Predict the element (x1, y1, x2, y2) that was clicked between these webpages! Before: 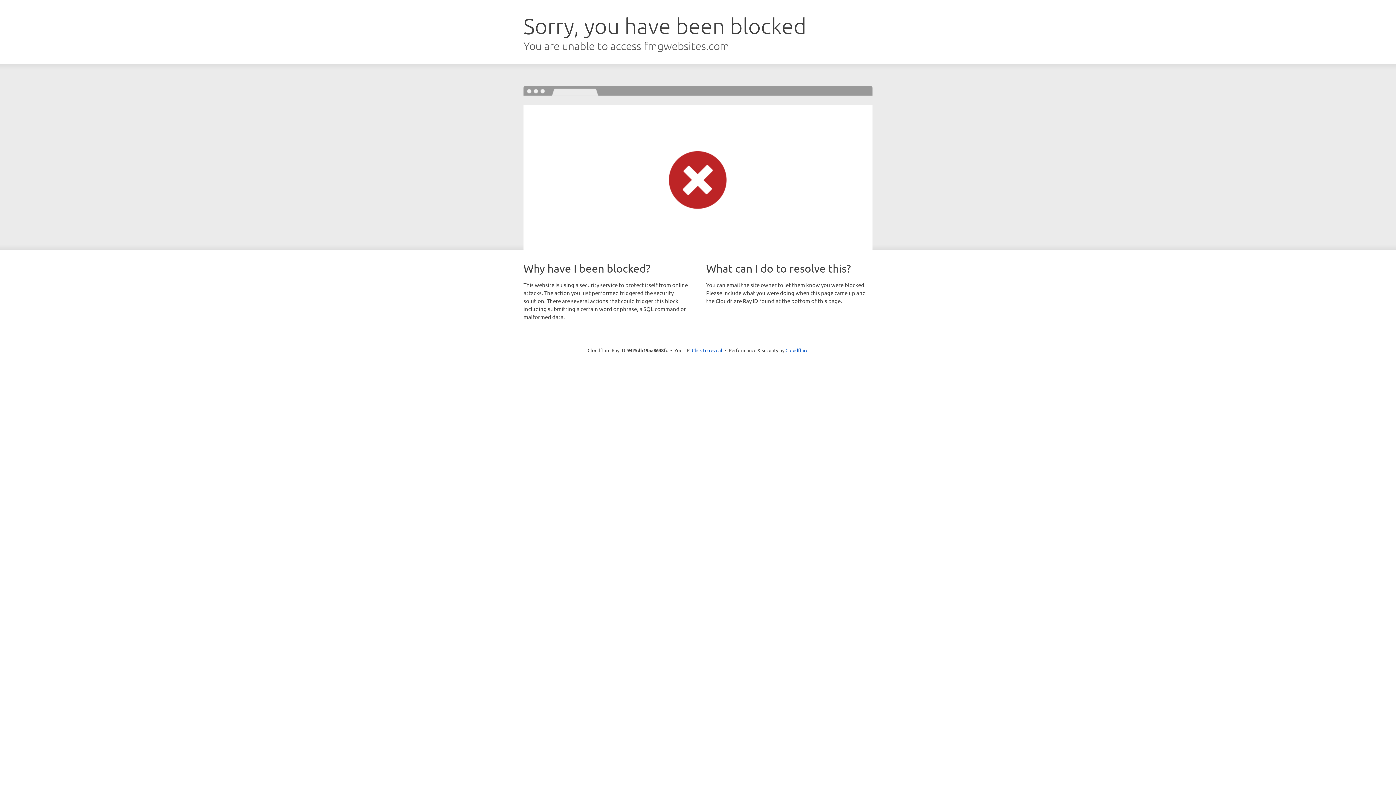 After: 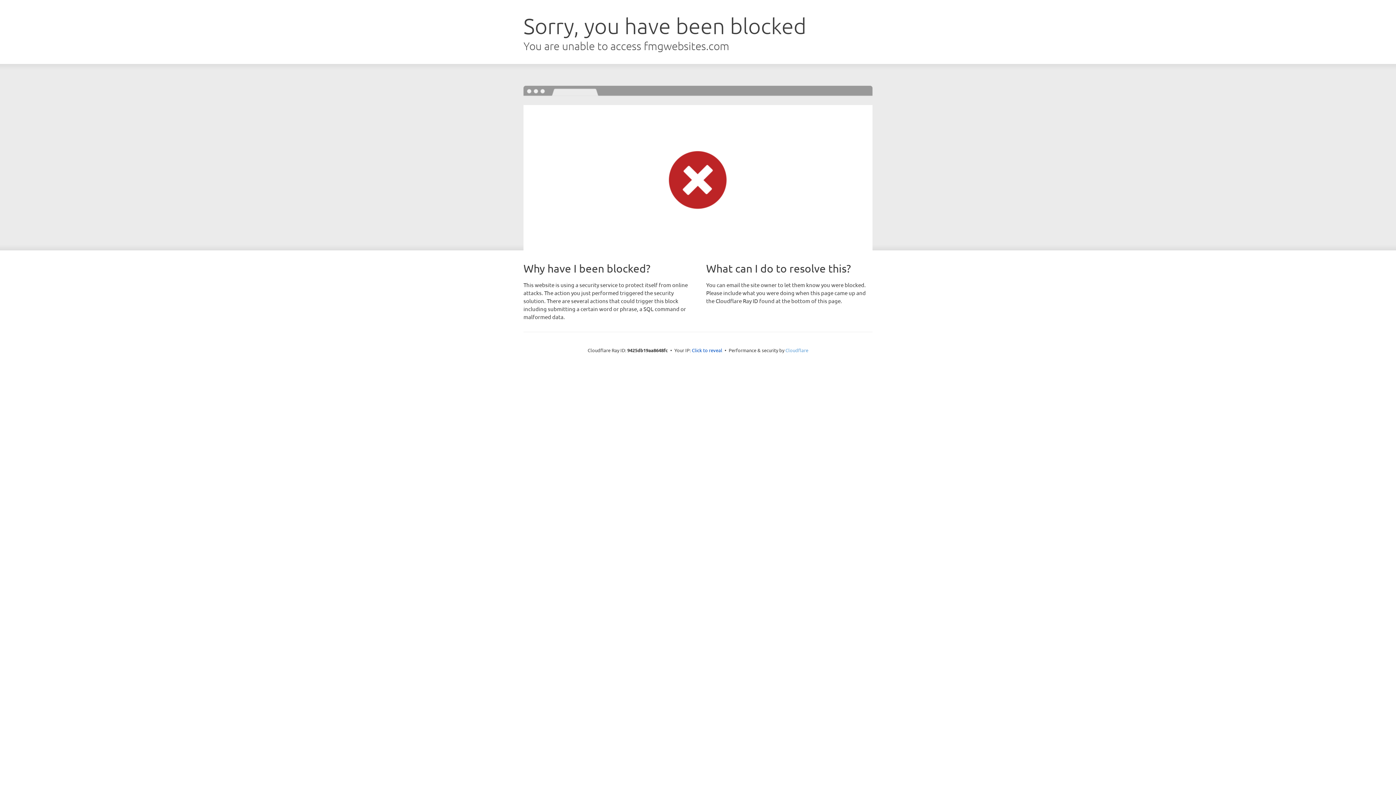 Action: label: Cloudflare bbox: (785, 347, 808, 353)